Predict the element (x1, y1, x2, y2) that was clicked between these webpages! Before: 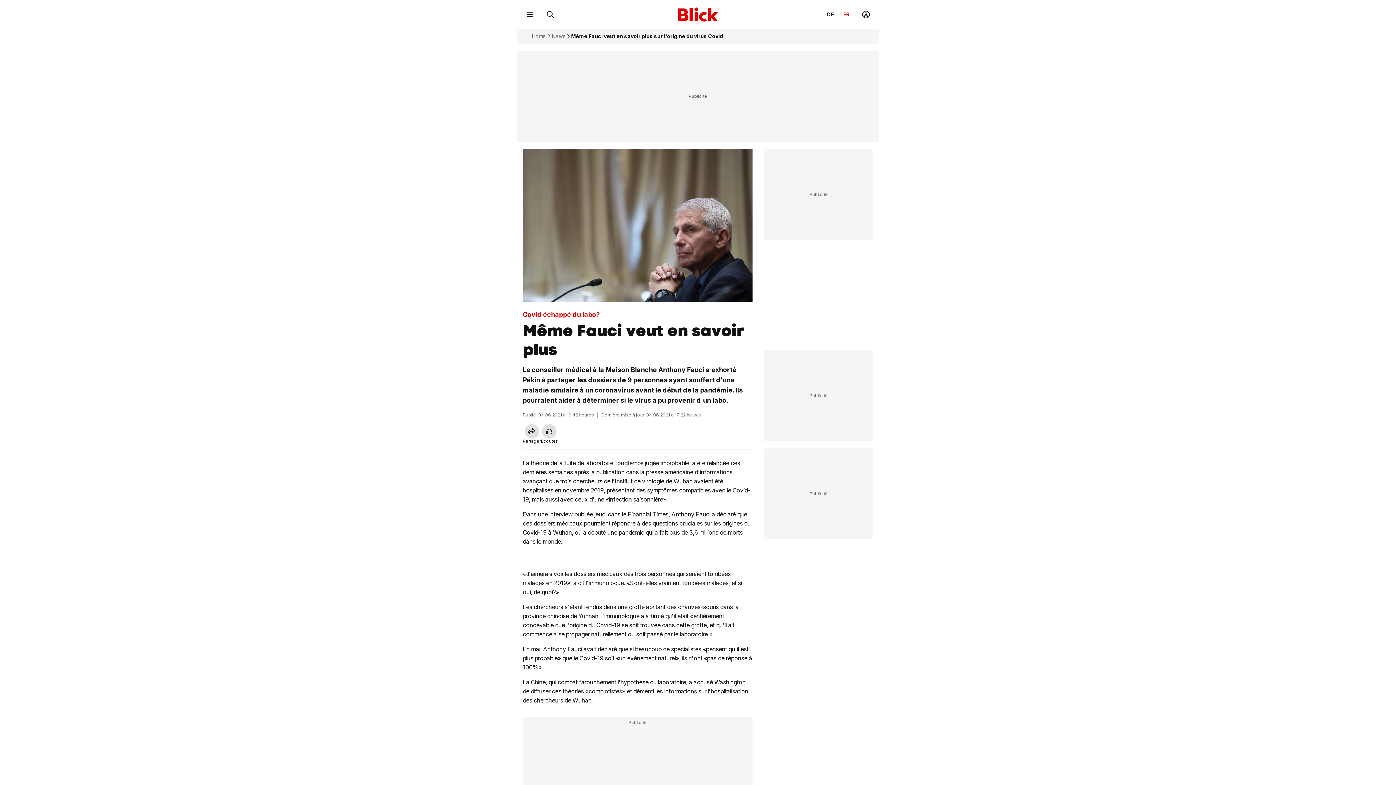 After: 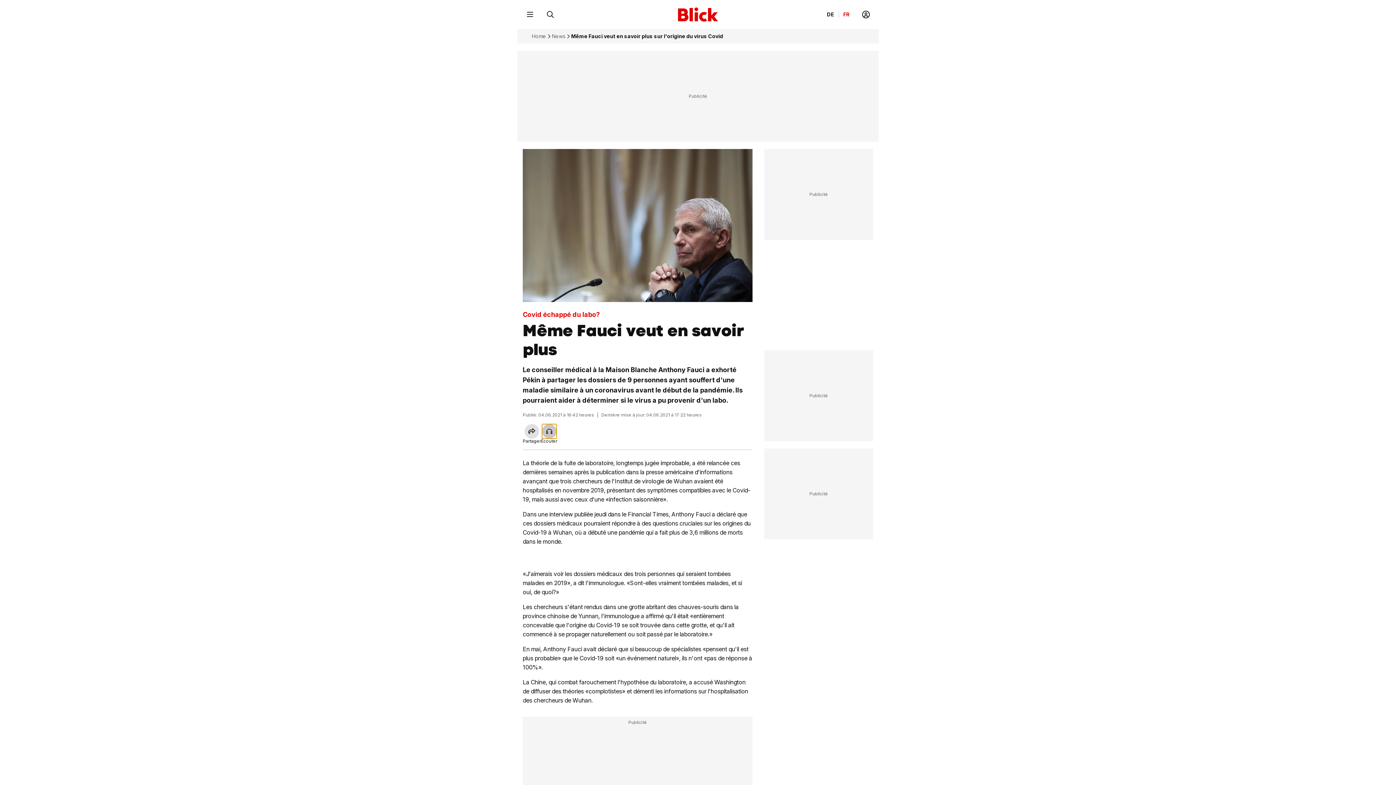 Action: bbox: (542, 424, 556, 439)